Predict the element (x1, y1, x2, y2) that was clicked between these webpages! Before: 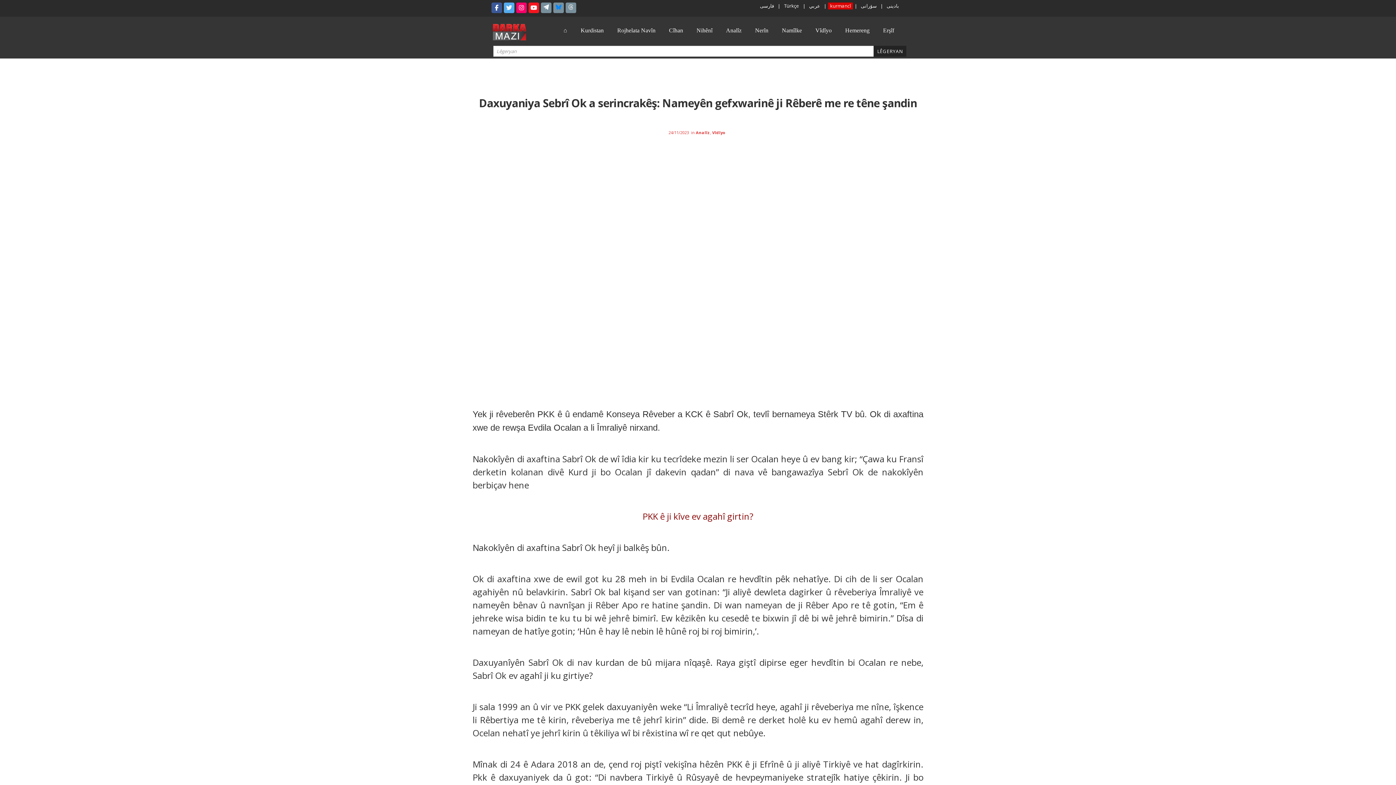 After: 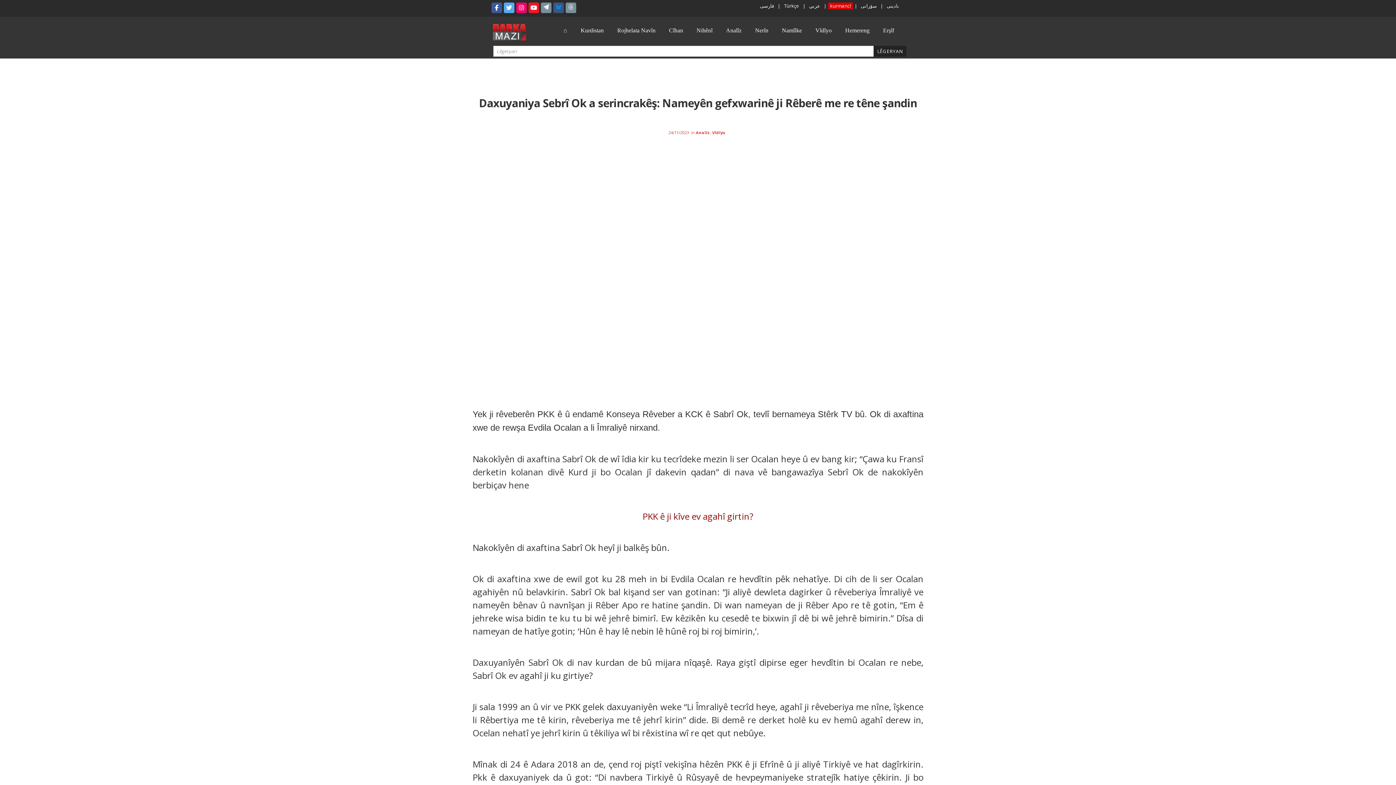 Action: bbox: (553, 2, 564, 13)